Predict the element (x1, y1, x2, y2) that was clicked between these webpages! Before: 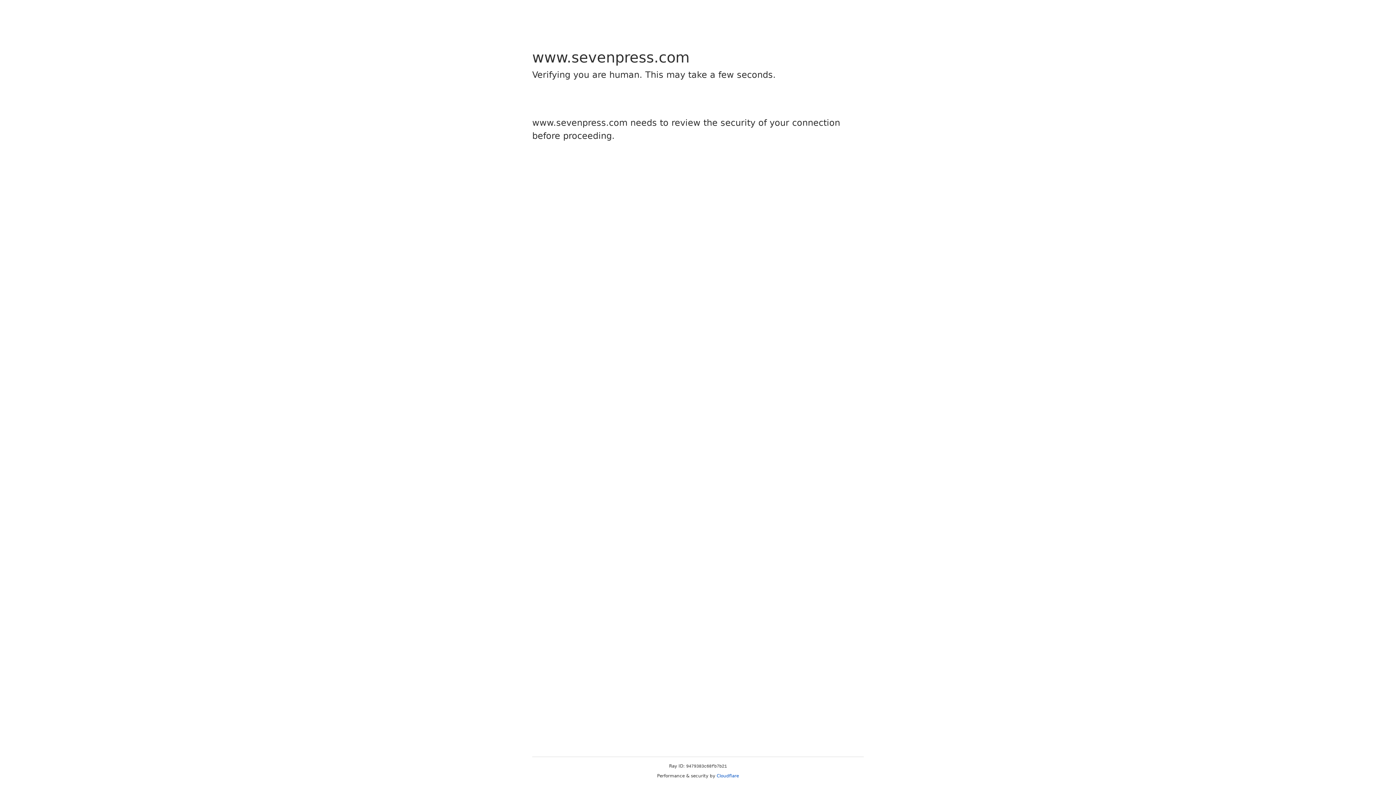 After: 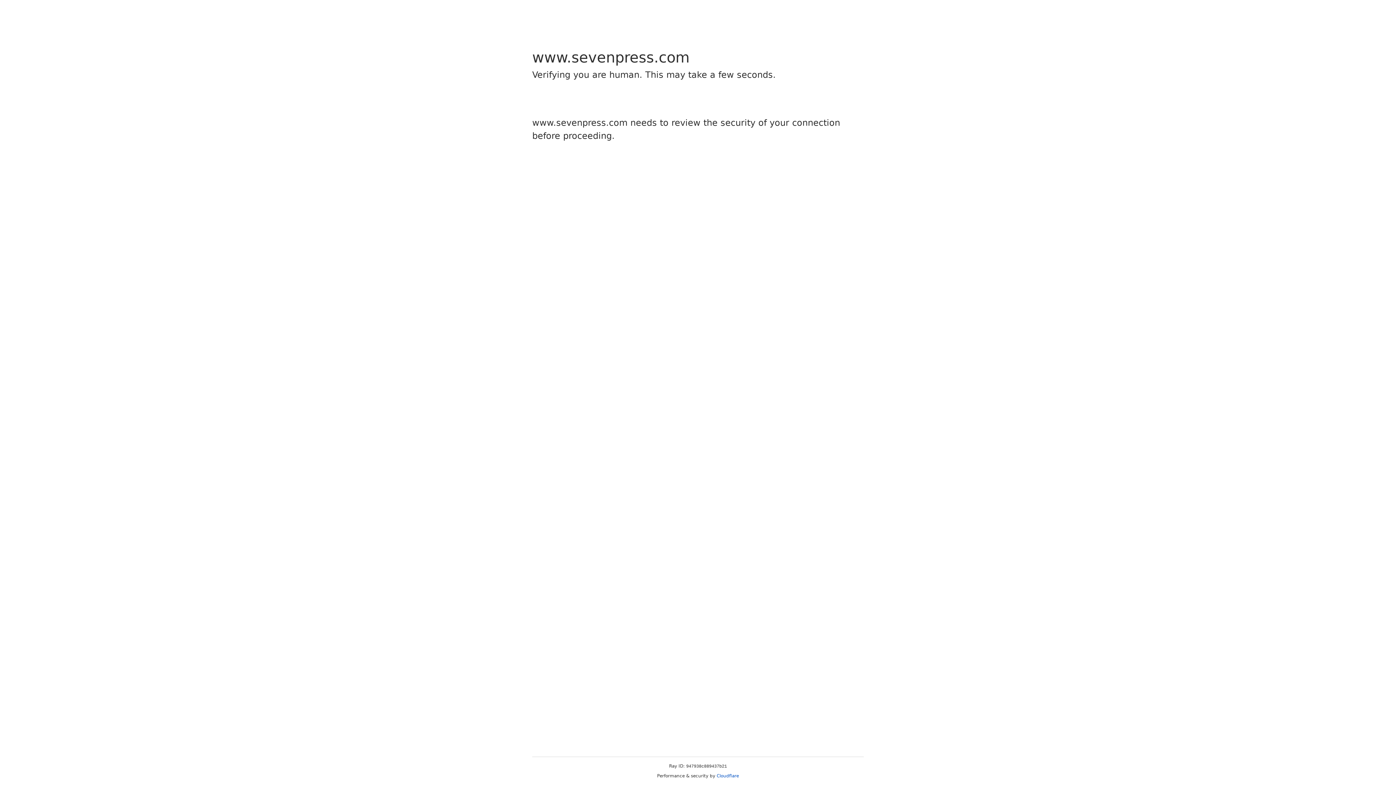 Action: bbox: (716, 773, 739, 778) label: Cloudflare